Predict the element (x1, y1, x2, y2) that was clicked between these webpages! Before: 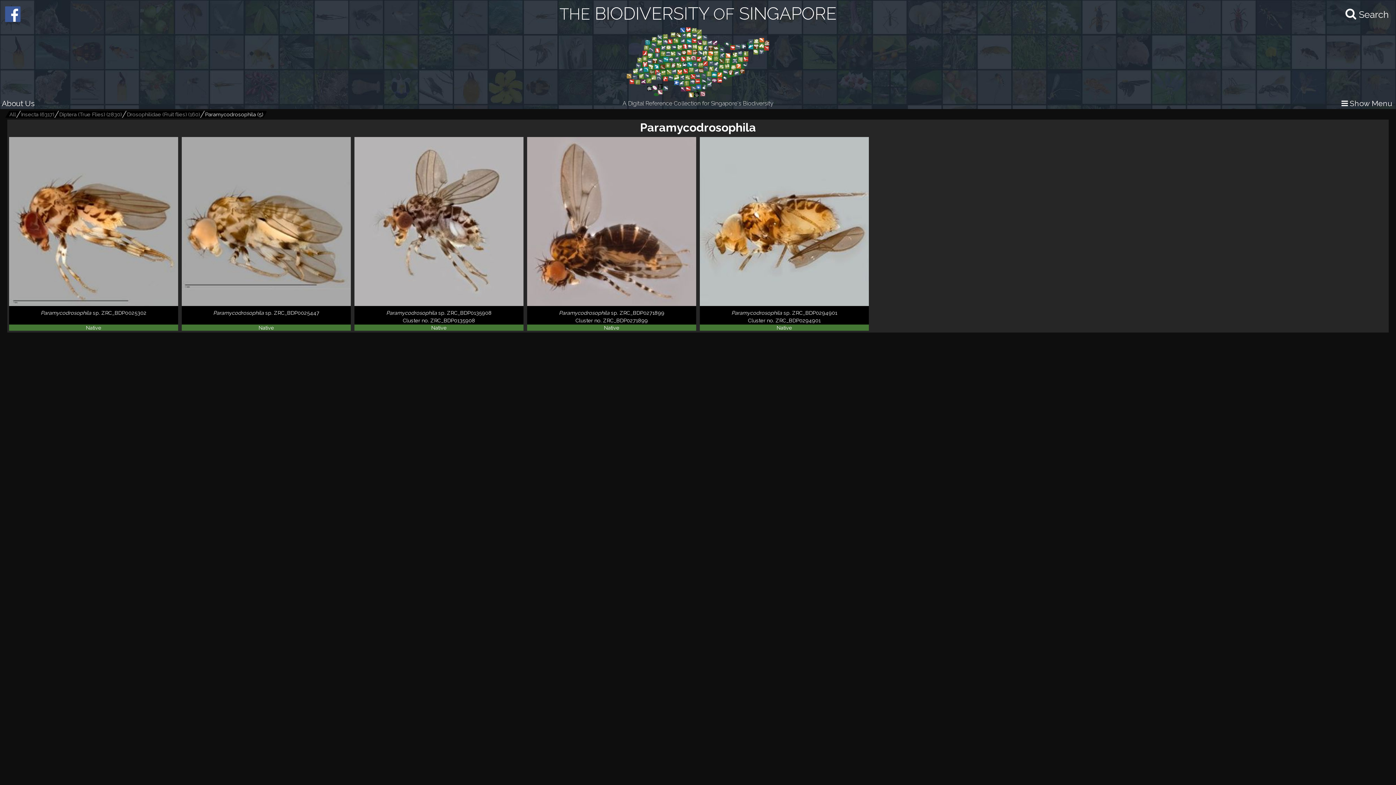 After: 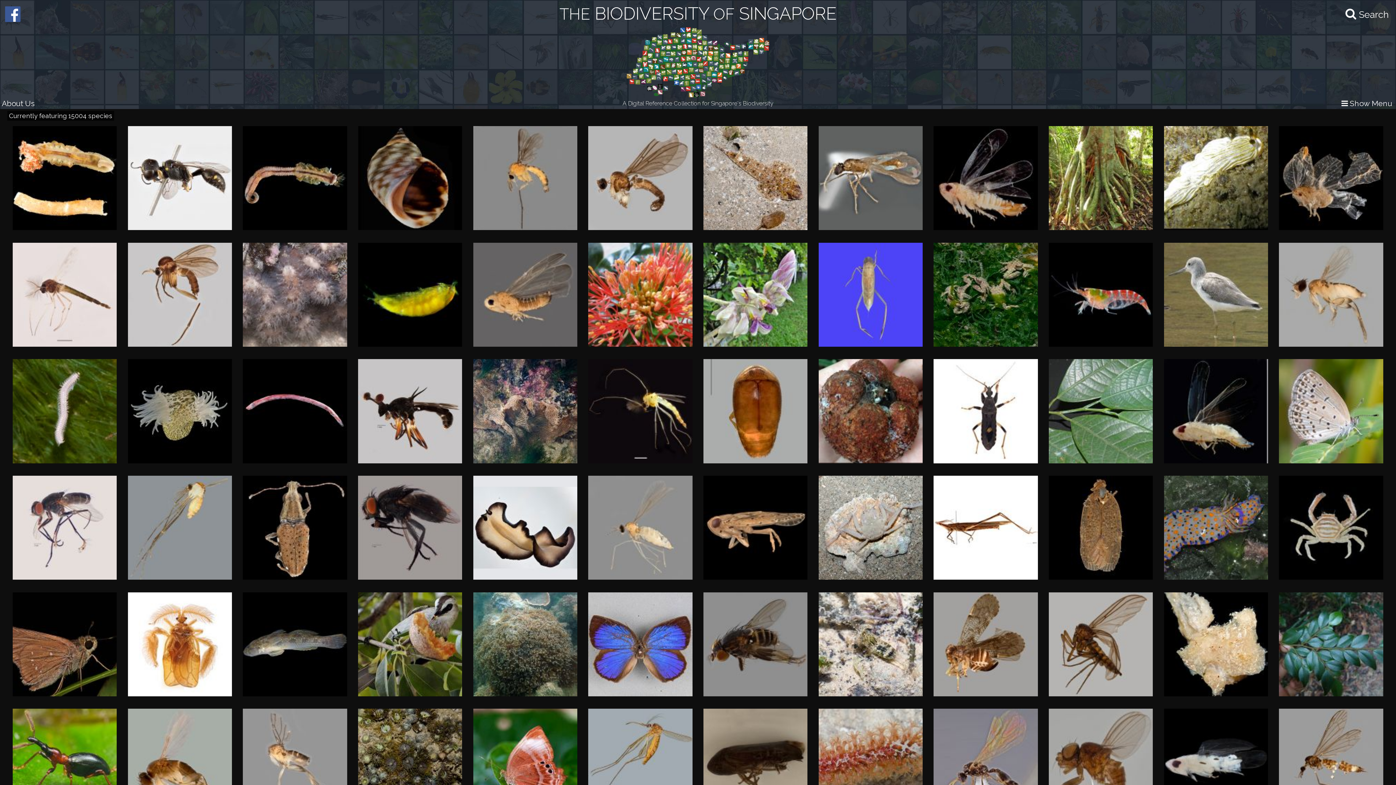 Action: bbox: (7, 110, 18, 117) label: All